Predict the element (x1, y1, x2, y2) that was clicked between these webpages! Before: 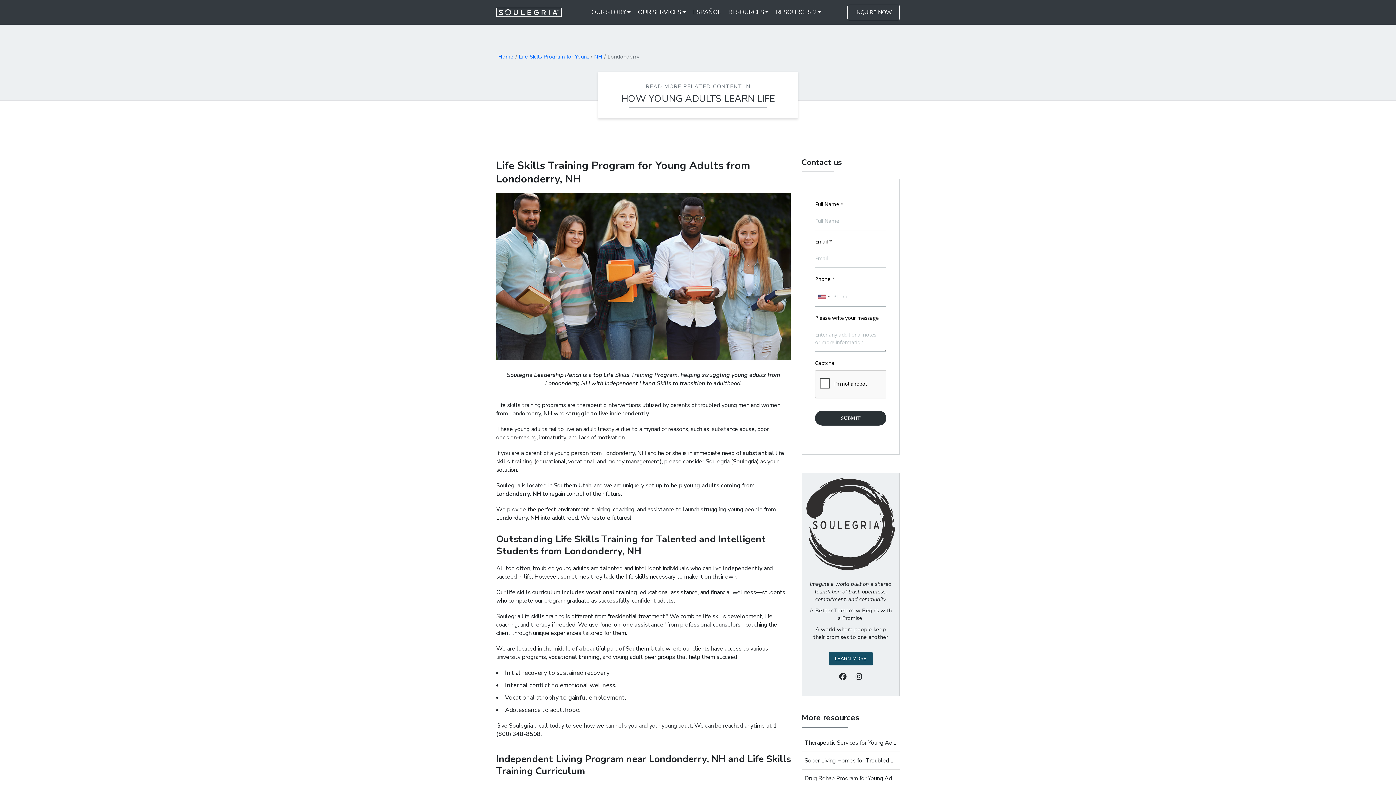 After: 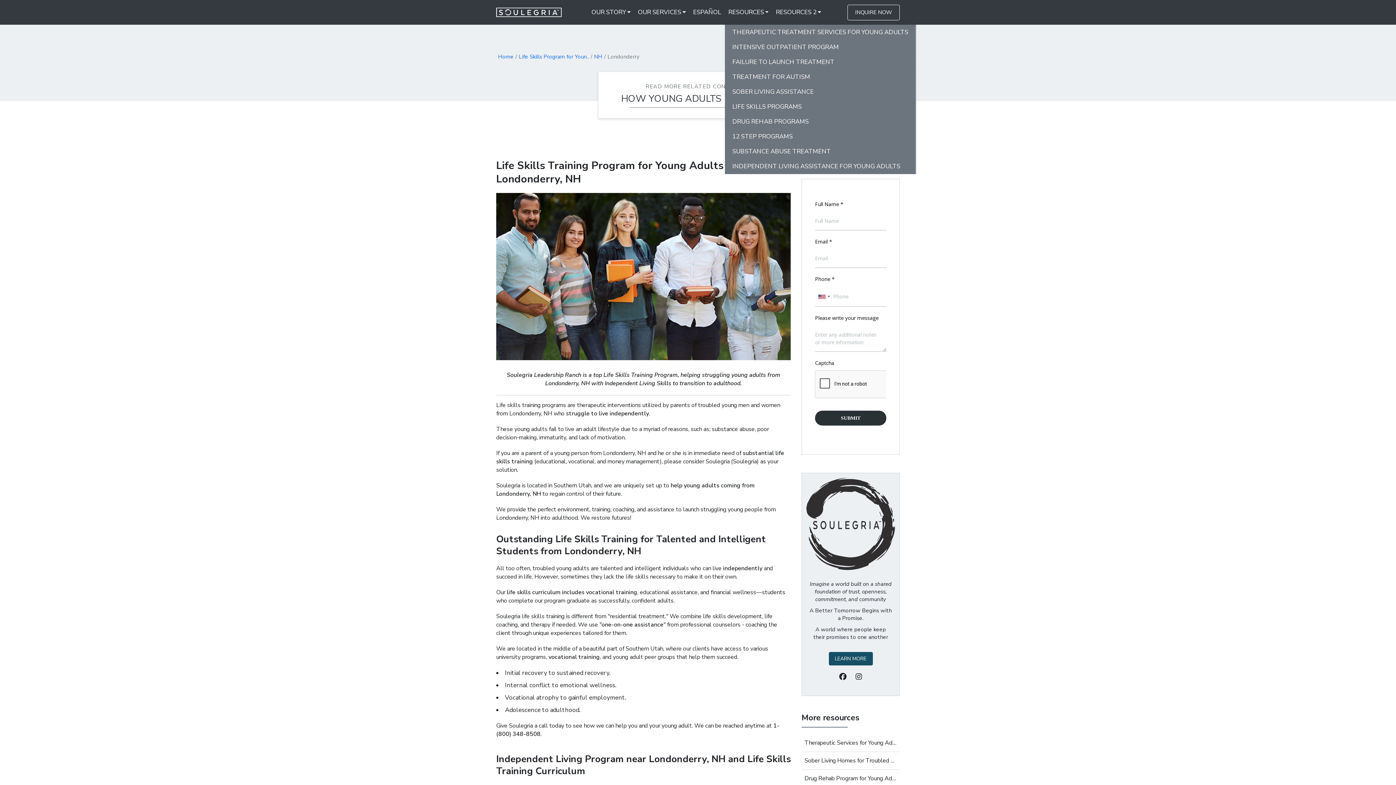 Action: bbox: (724, 4, 772, 20) label: RESOURCES